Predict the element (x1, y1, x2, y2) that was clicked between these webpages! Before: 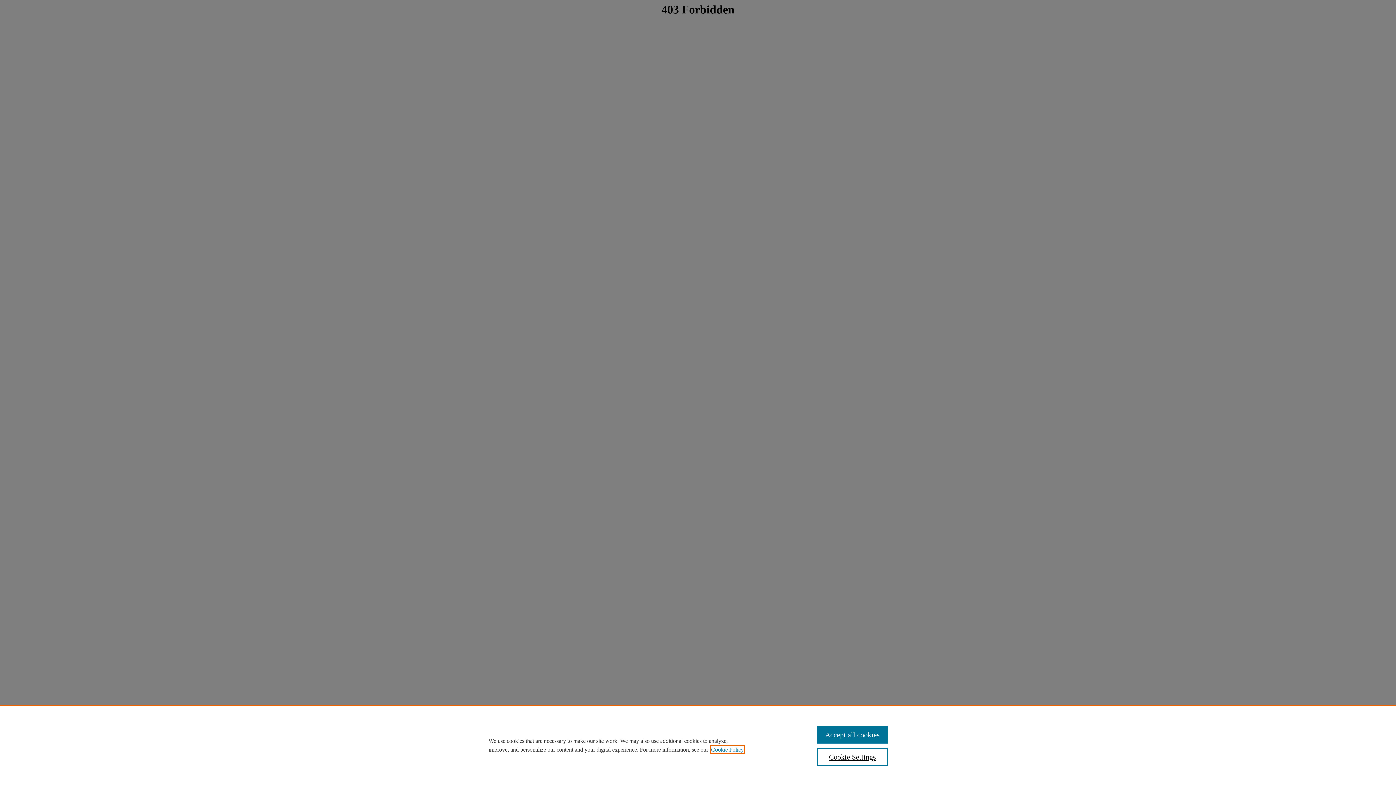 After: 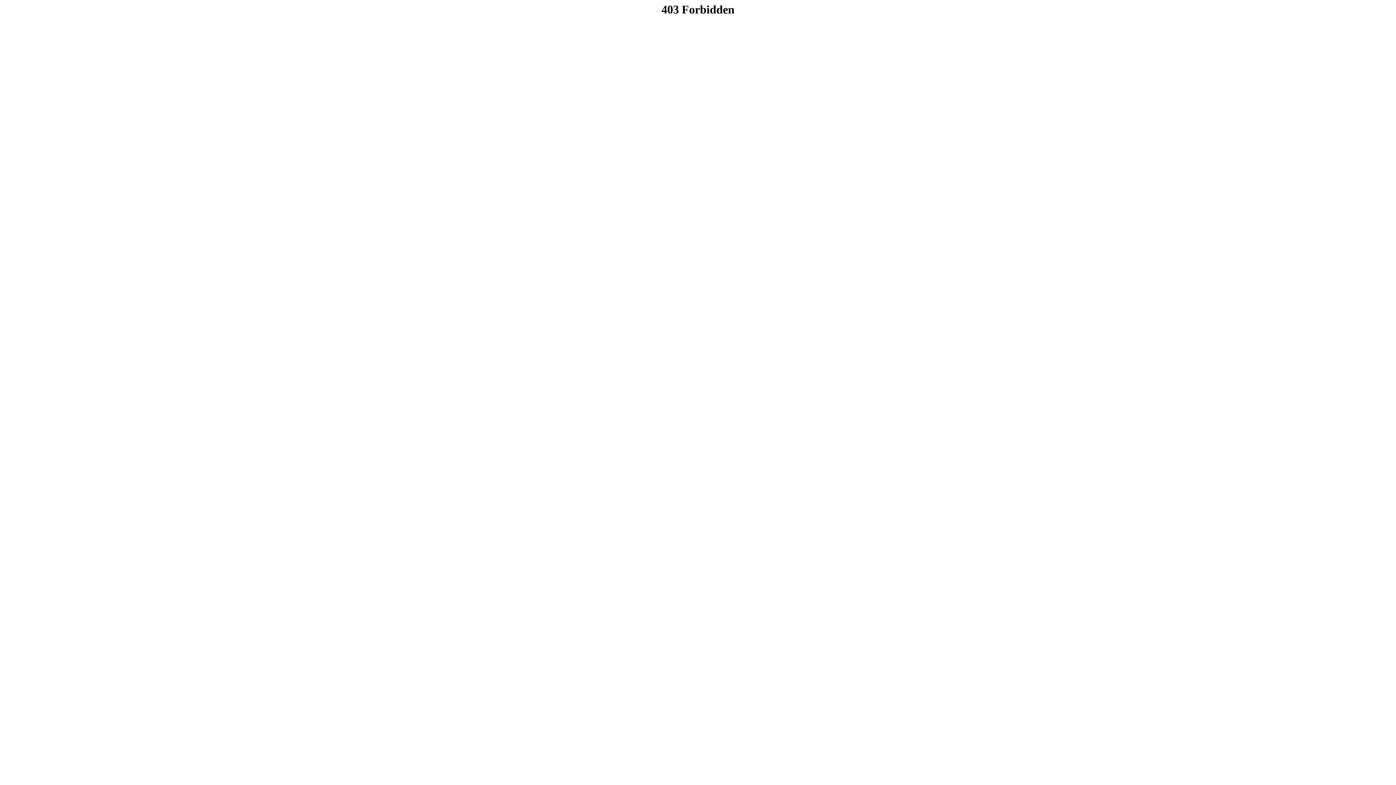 Action: label: Accept all cookies bbox: (817, 726, 887, 744)